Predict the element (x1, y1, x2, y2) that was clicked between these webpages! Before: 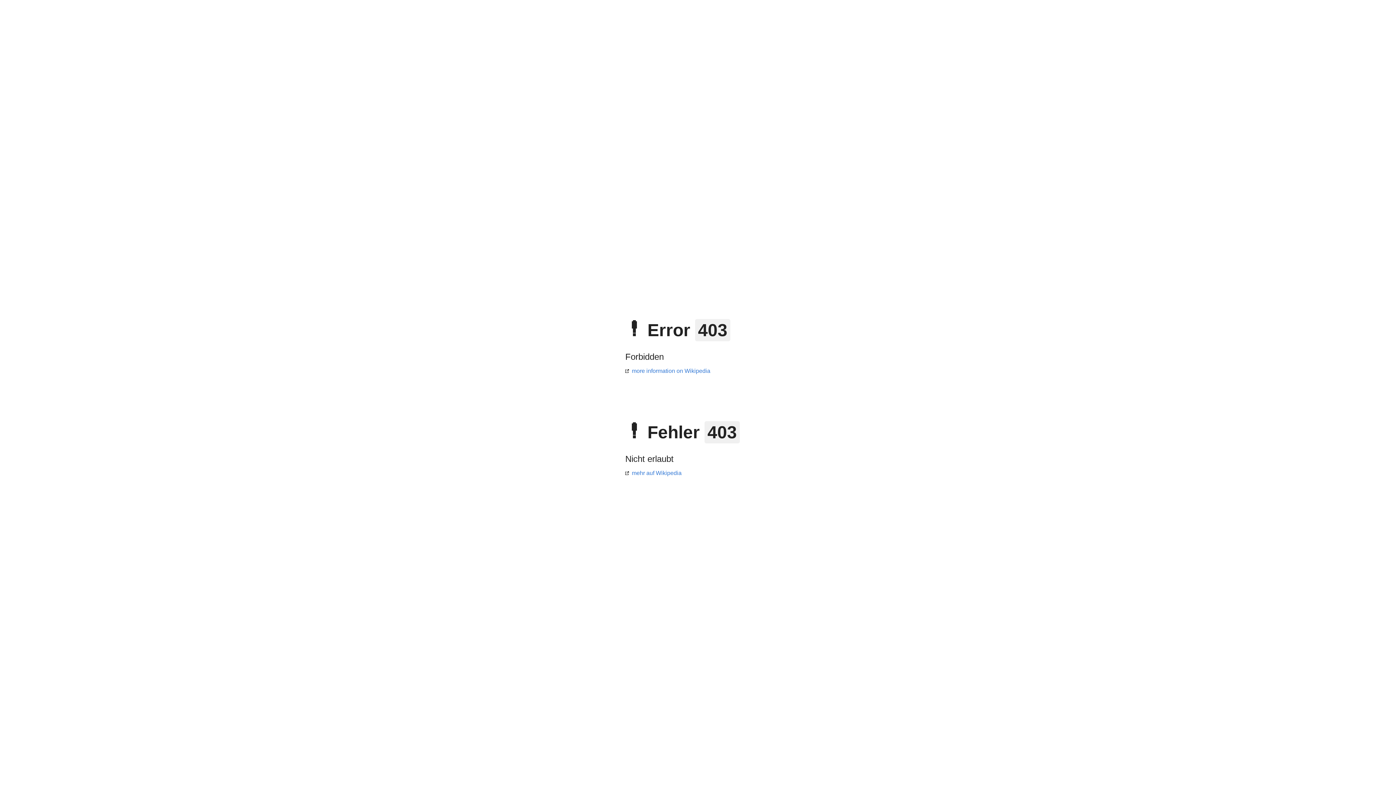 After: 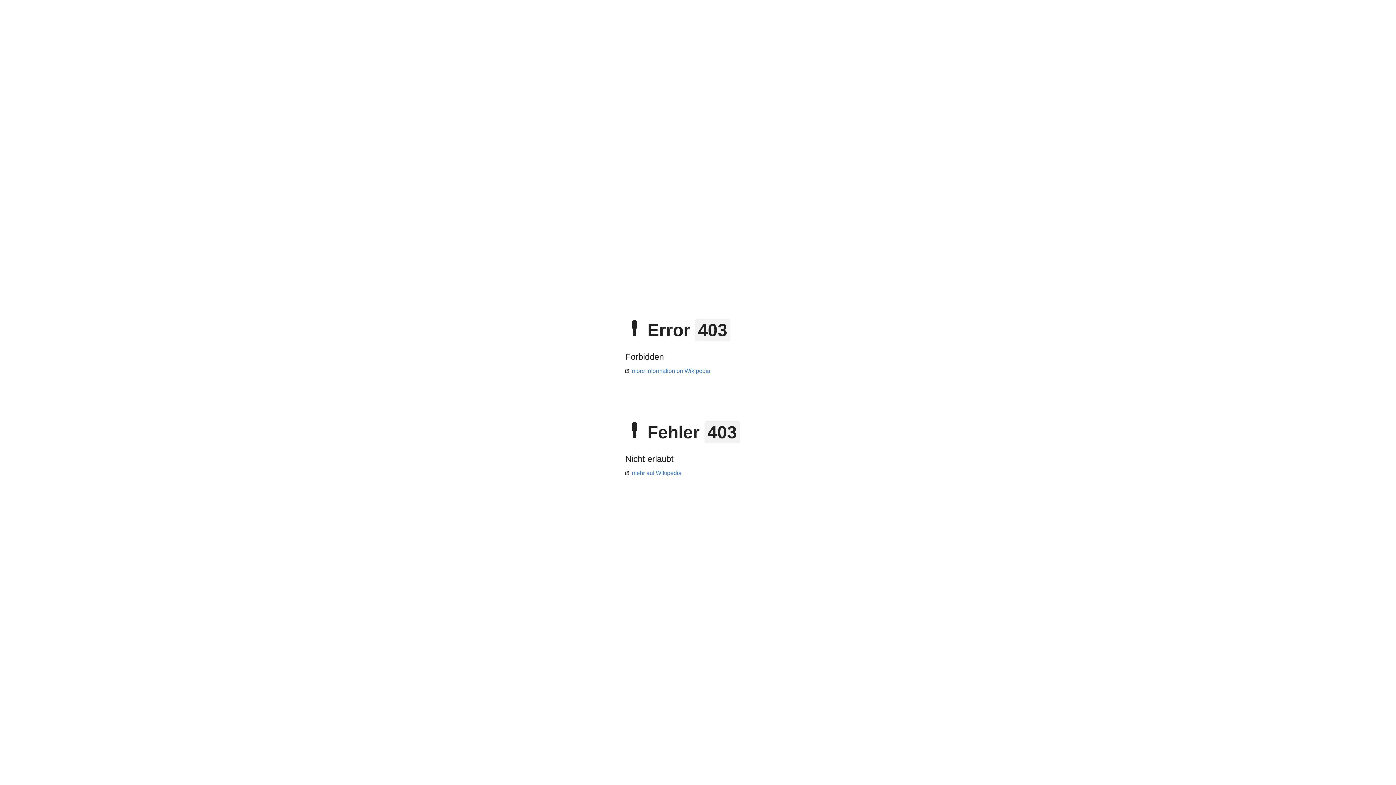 Action: bbox: (625, 368, 710, 374) label: more information on Wikipedia